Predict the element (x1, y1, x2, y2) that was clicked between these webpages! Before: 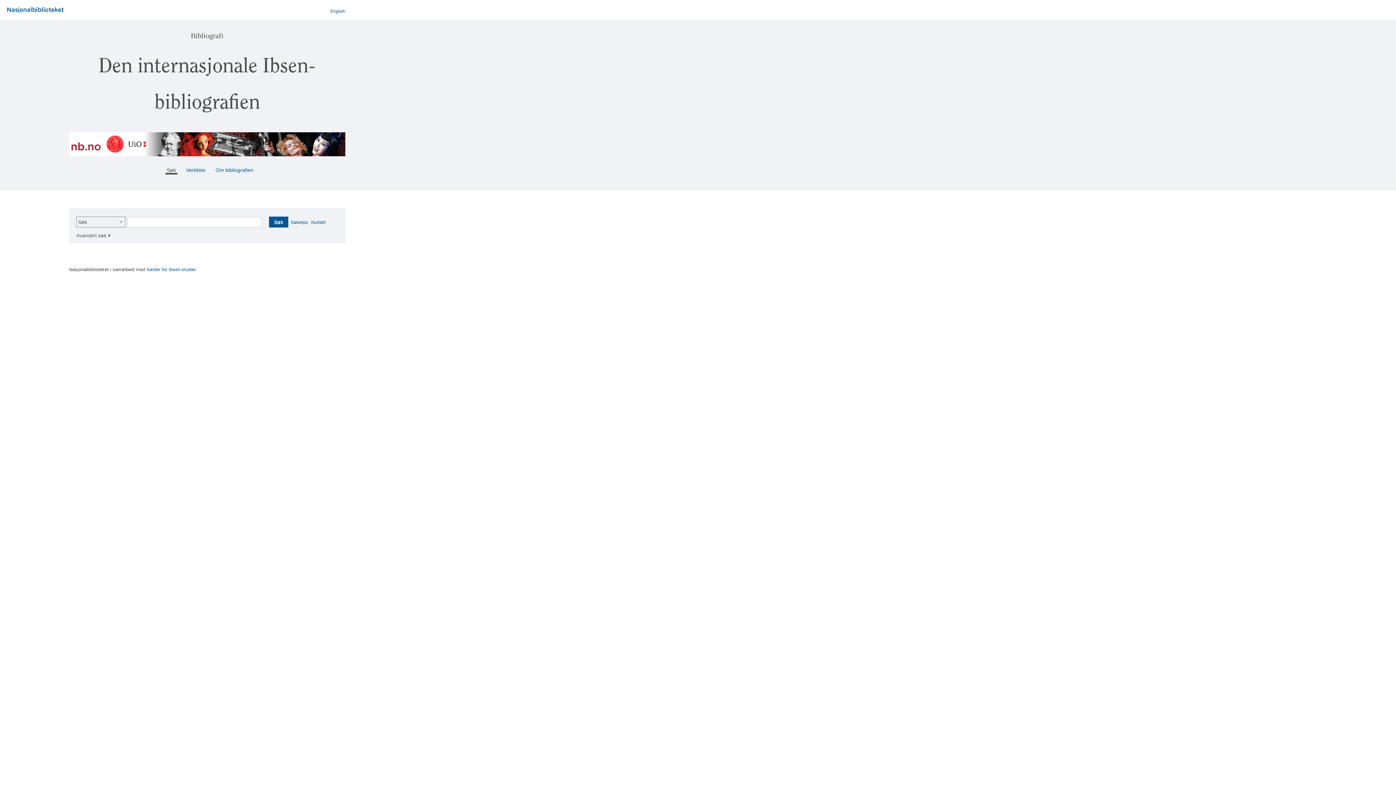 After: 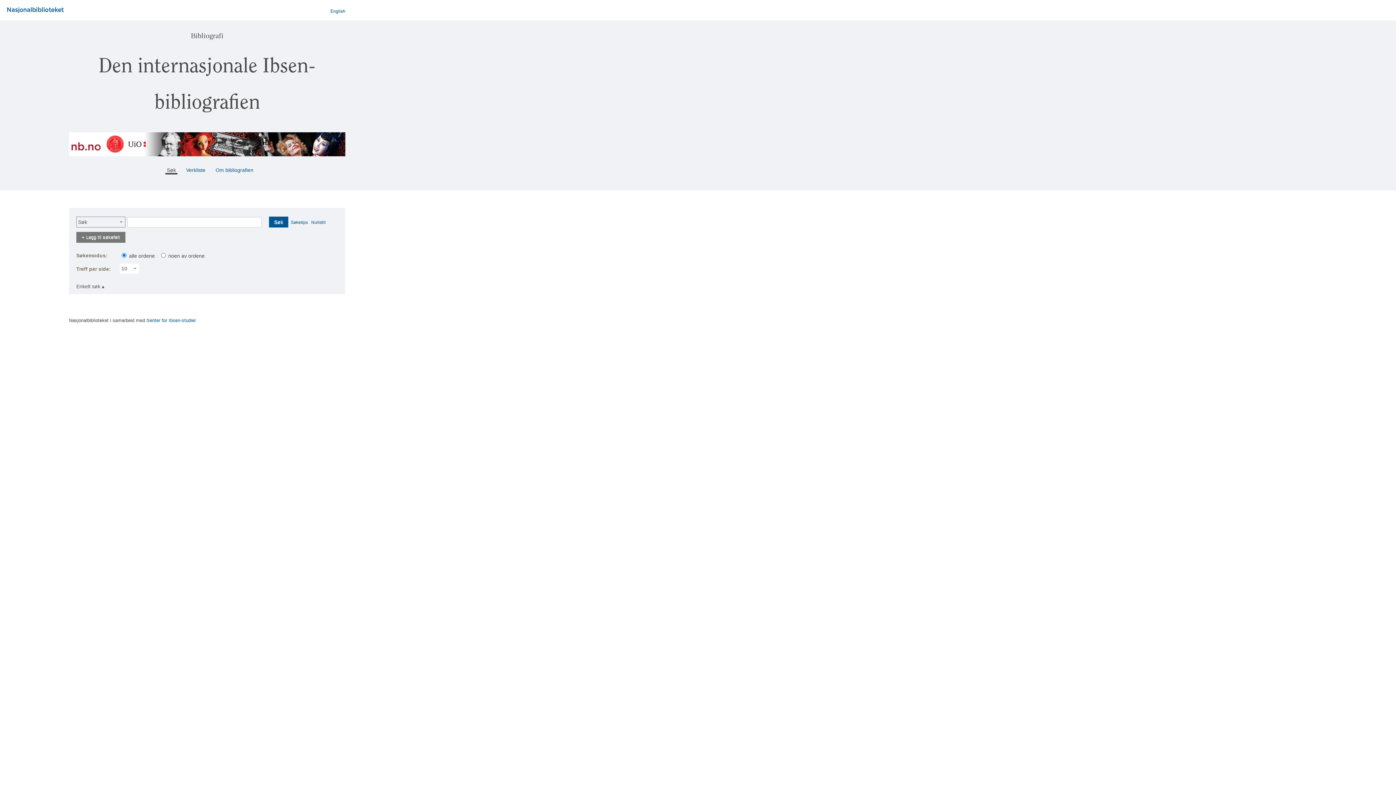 Action: bbox: (76, 232, 110, 239) label: Avansert søk ▾